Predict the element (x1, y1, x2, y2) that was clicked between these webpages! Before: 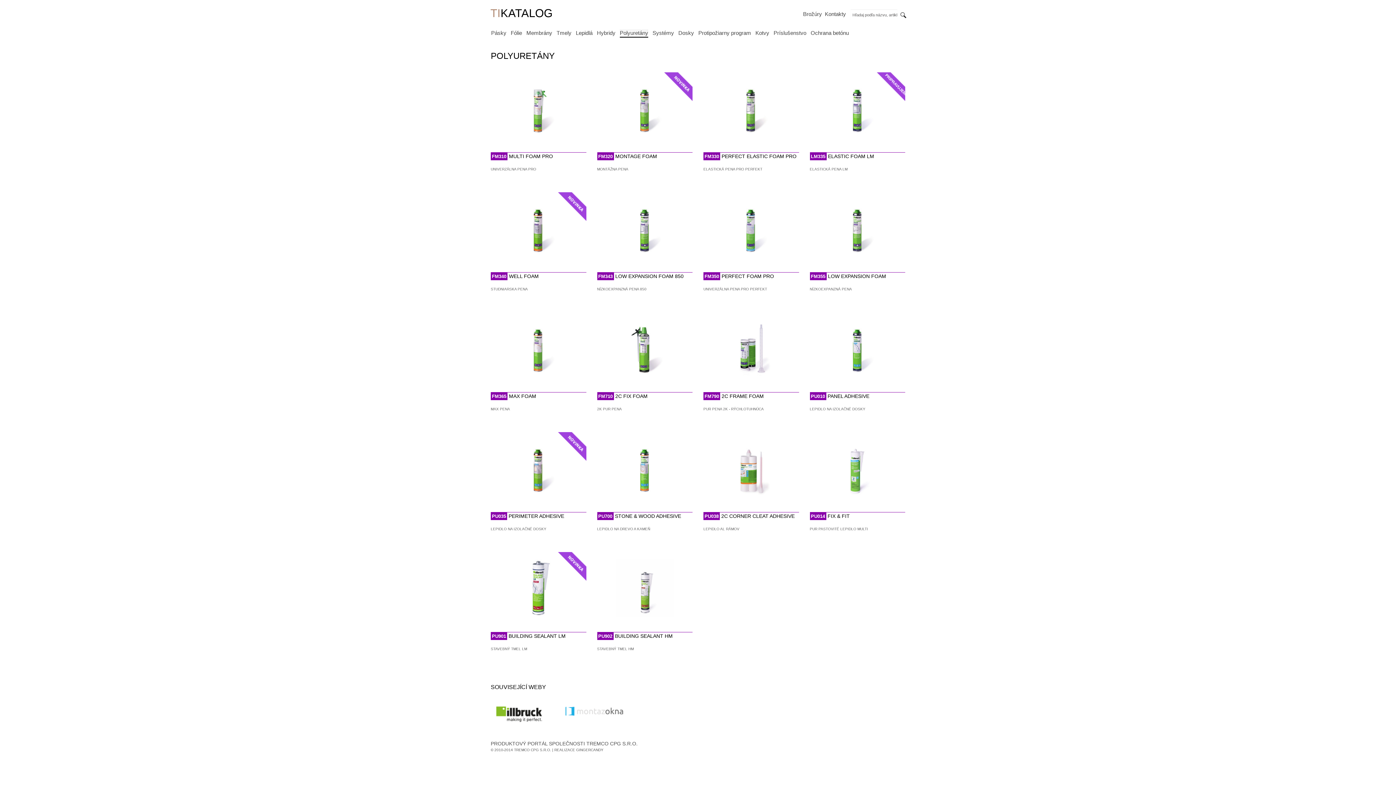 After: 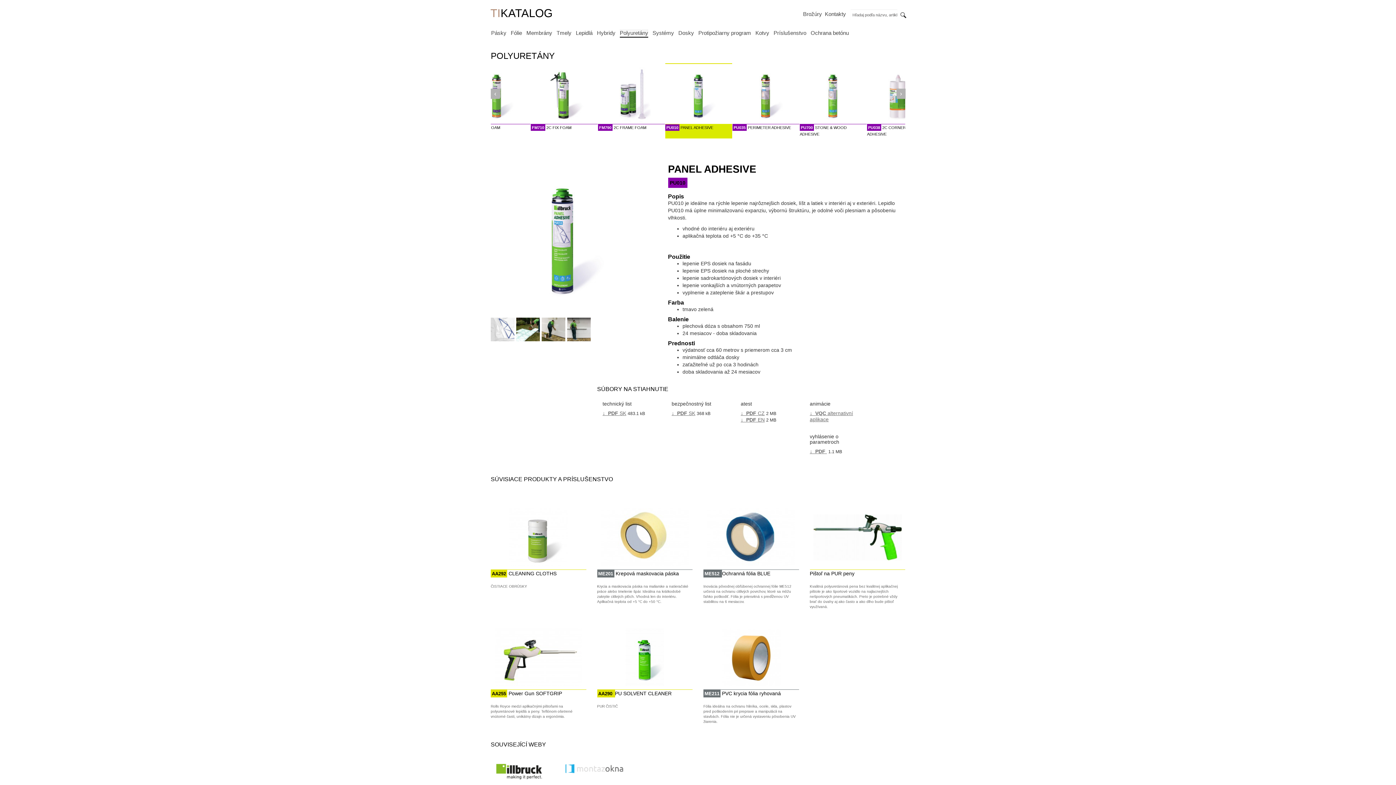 Action: label: PU010 PANEL ADHESIVE

LEPIDLO NA IZOLAČNÉ DOSKY bbox: (810, 312, 905, 425)